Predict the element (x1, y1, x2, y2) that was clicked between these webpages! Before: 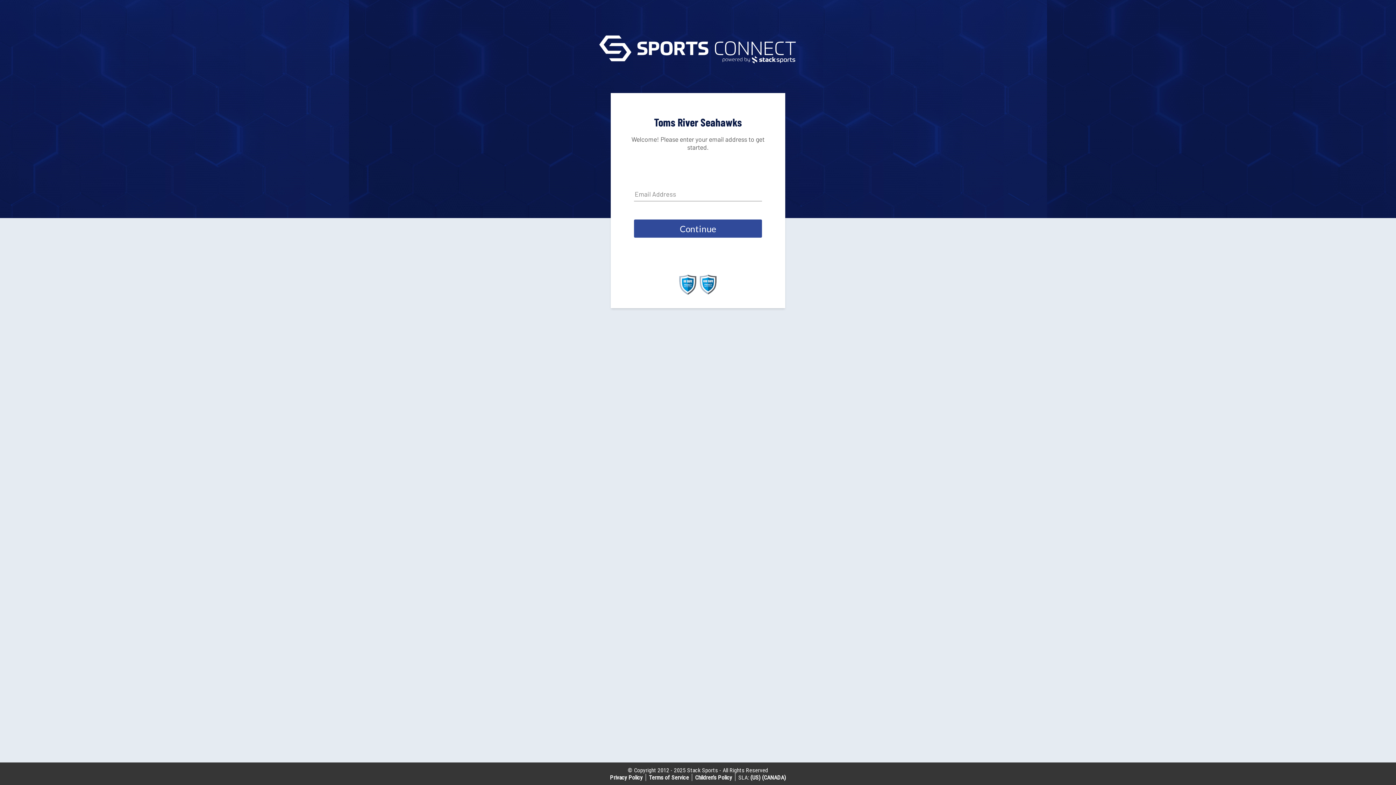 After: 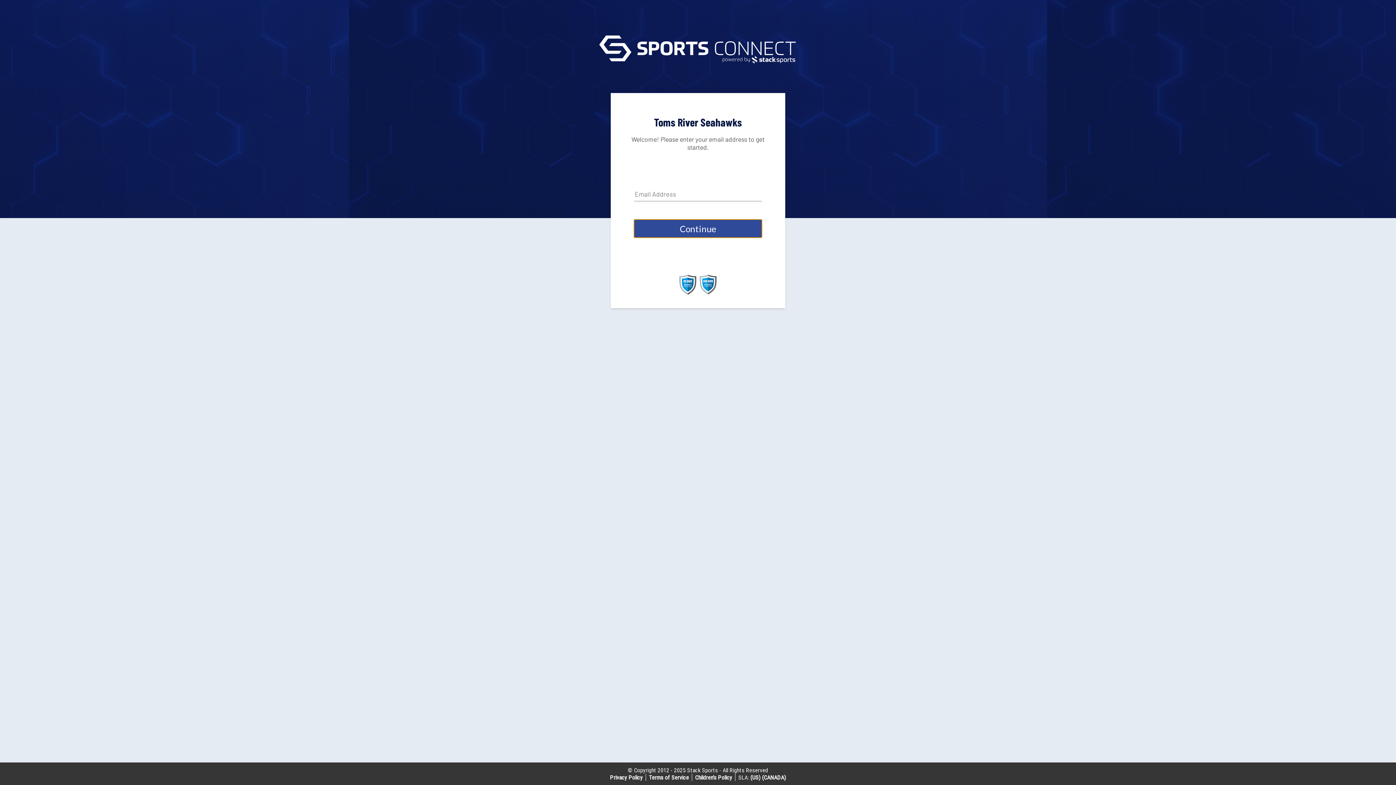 Action: label: Continue bbox: (634, 219, 762, 237)